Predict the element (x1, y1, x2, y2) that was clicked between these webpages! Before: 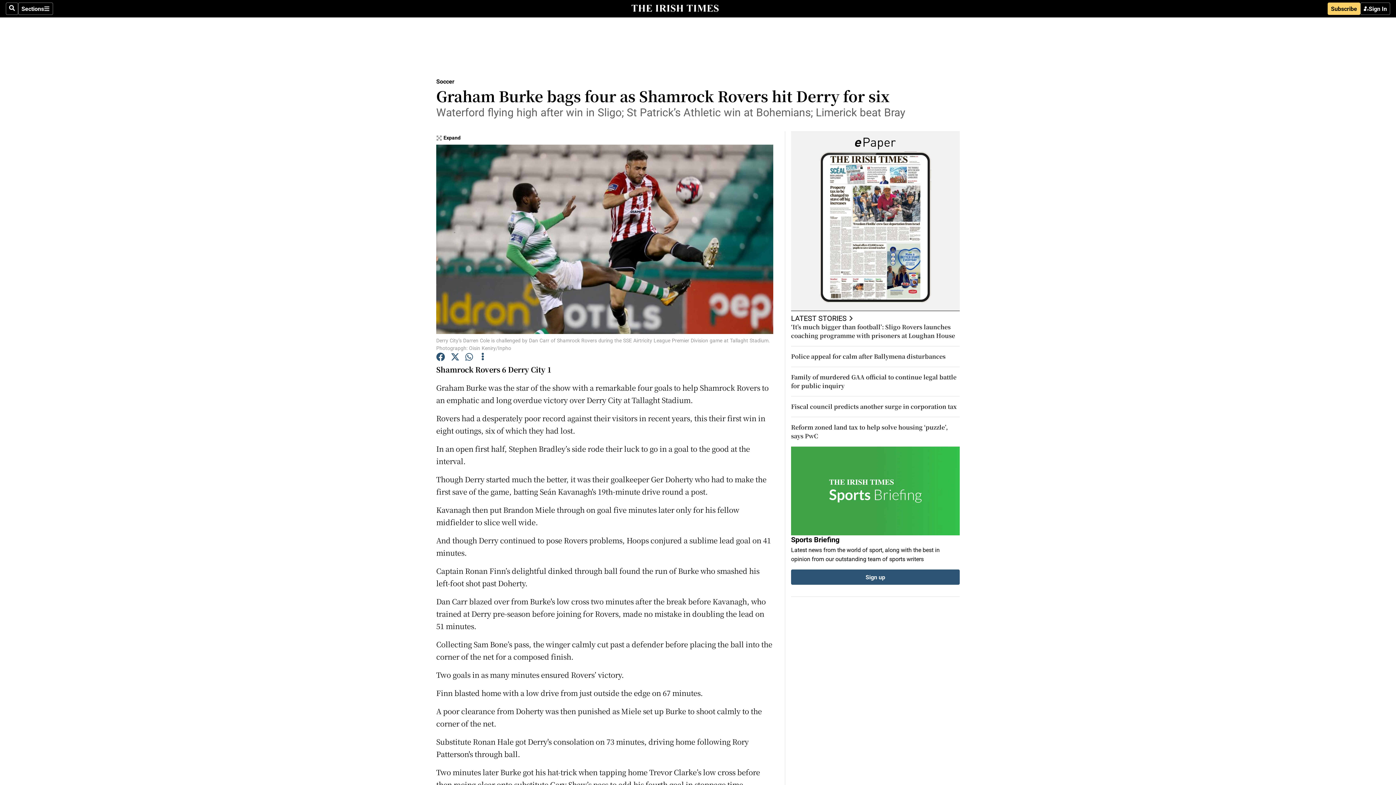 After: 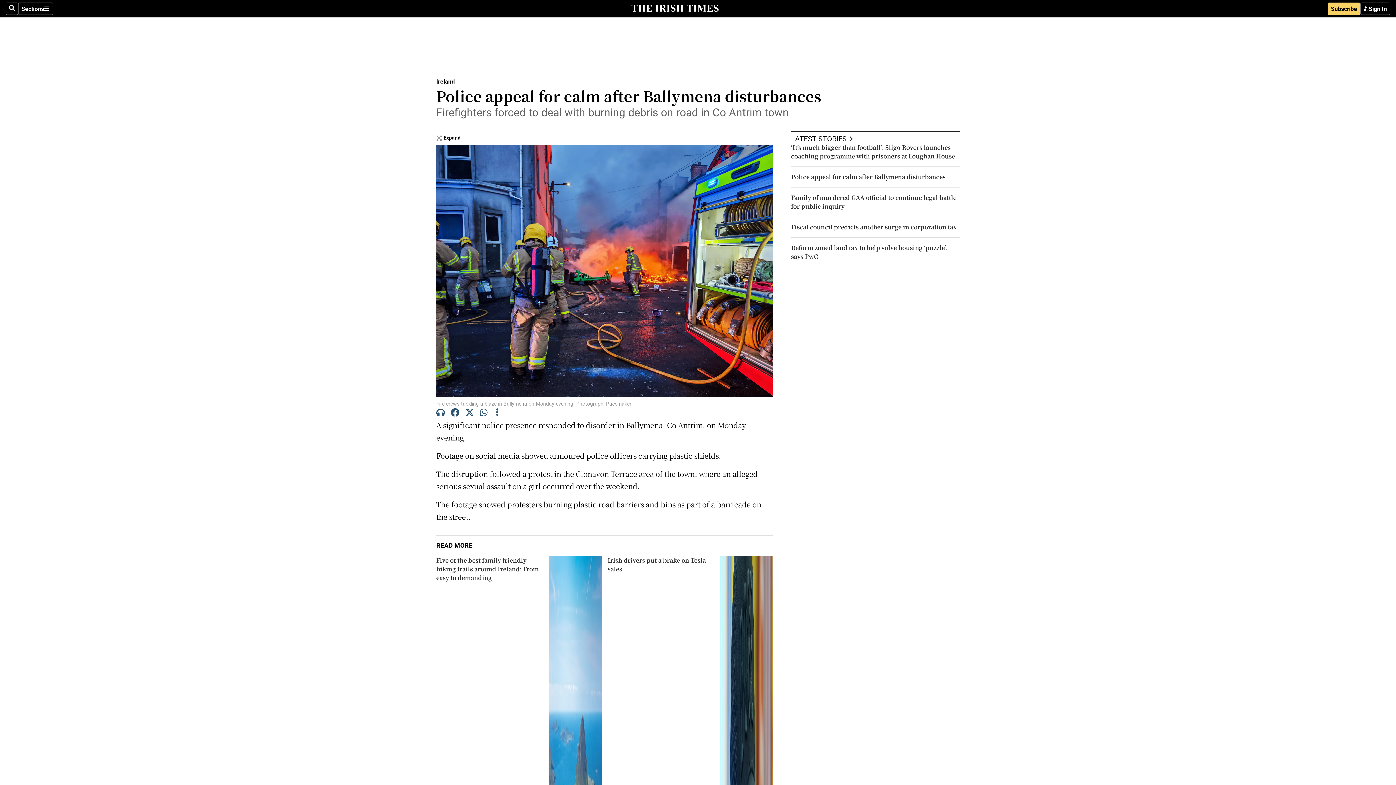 Action: label: Police appeal for calm after Ballymena disturbances bbox: (791, 352, 945, 360)